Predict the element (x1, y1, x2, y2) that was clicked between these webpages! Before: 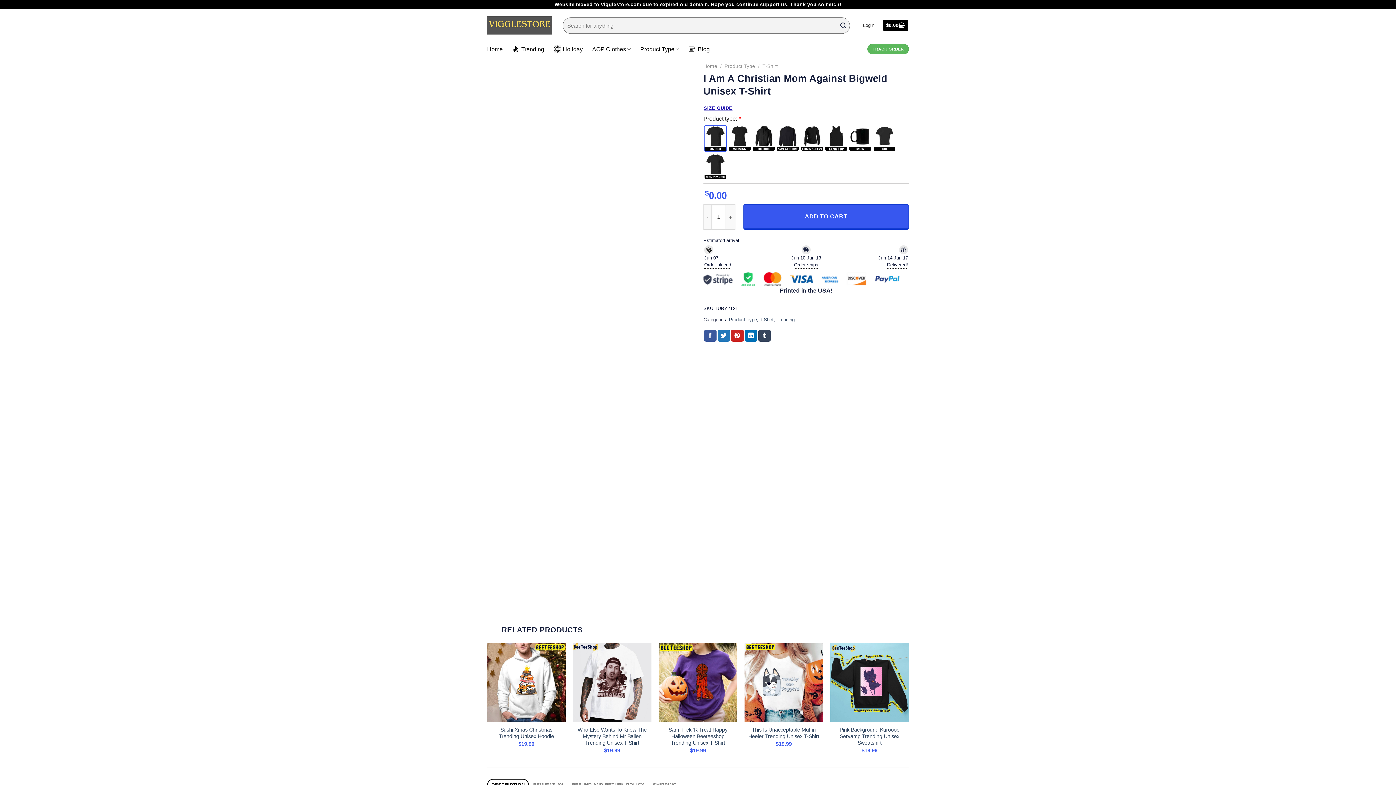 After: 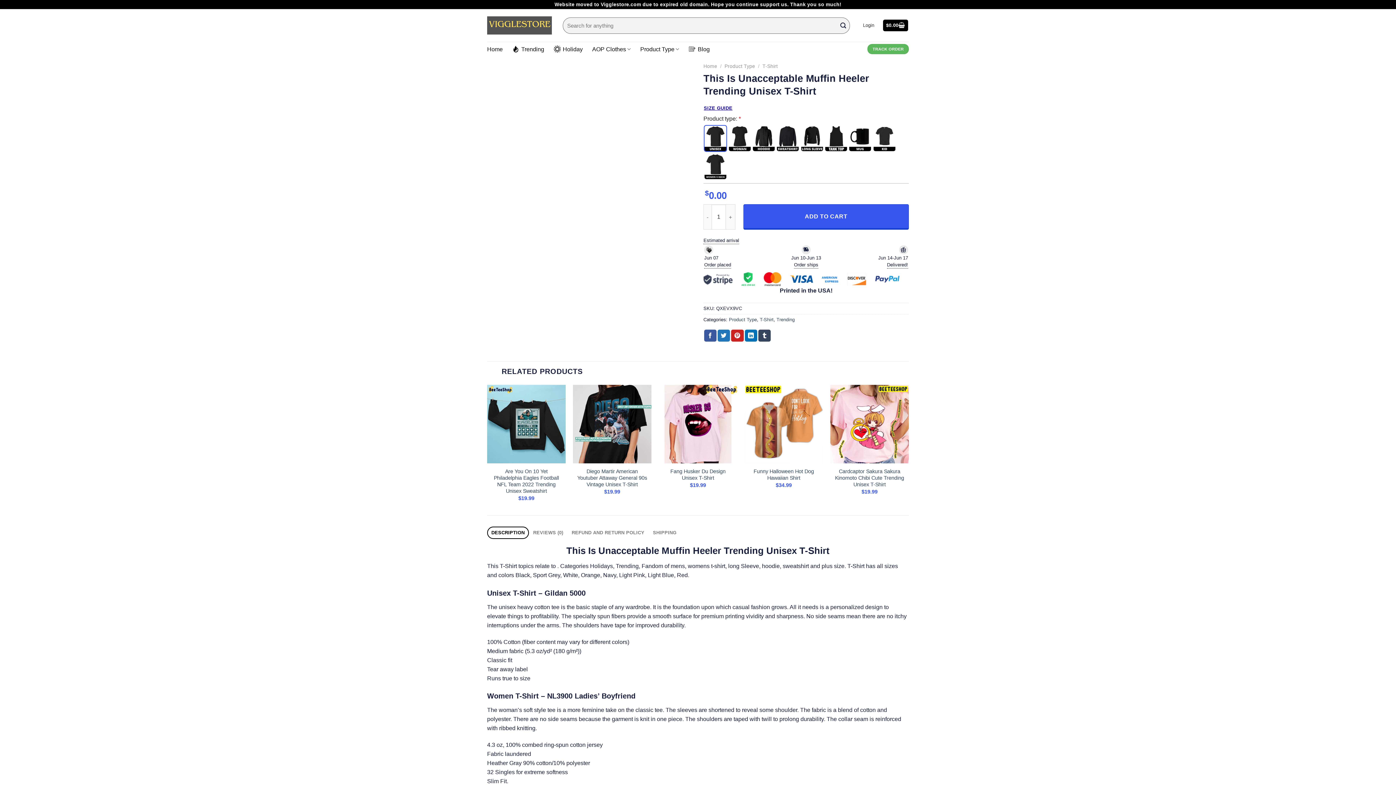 Action: label: This Is Unacceptable Muffin Heeler Trending Unisex T-Shirt bbox: (748, 727, 819, 740)